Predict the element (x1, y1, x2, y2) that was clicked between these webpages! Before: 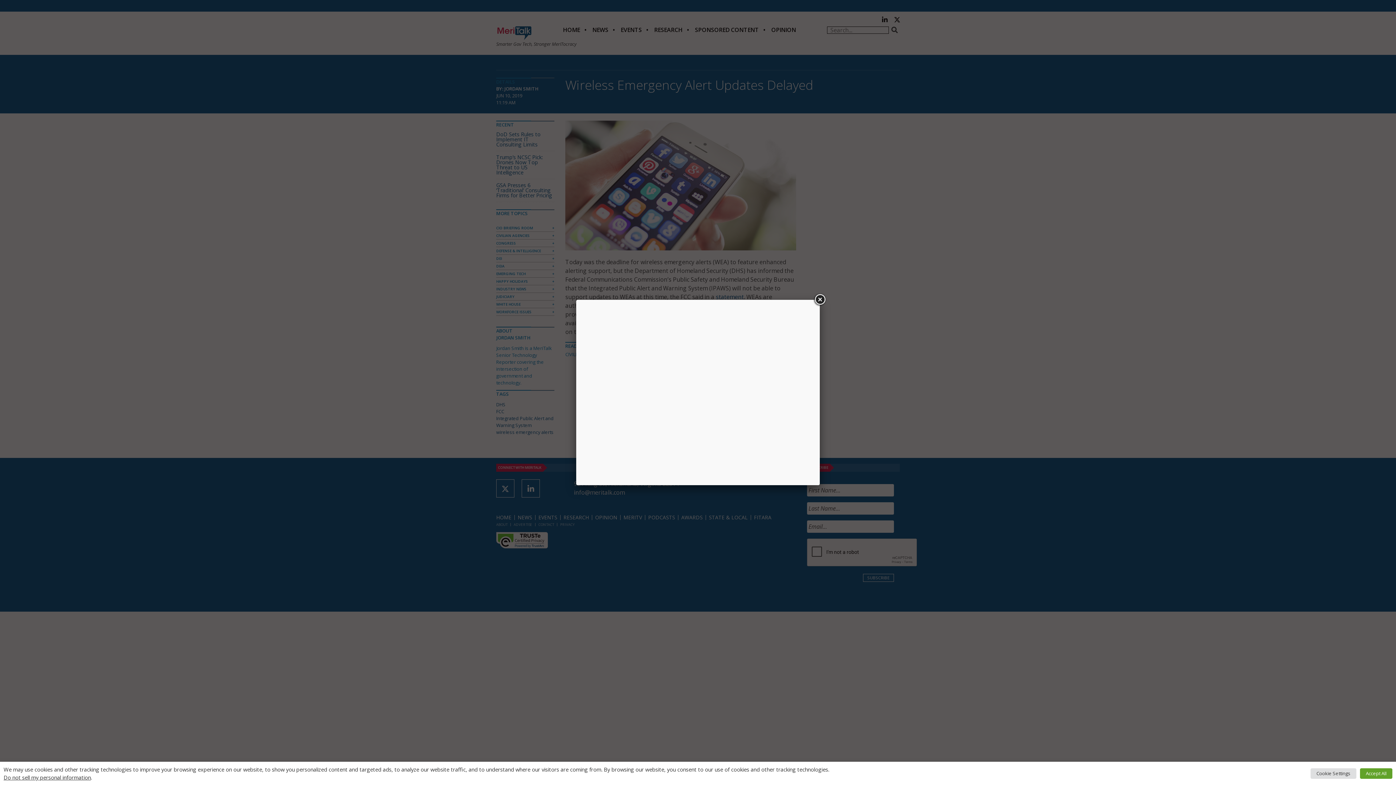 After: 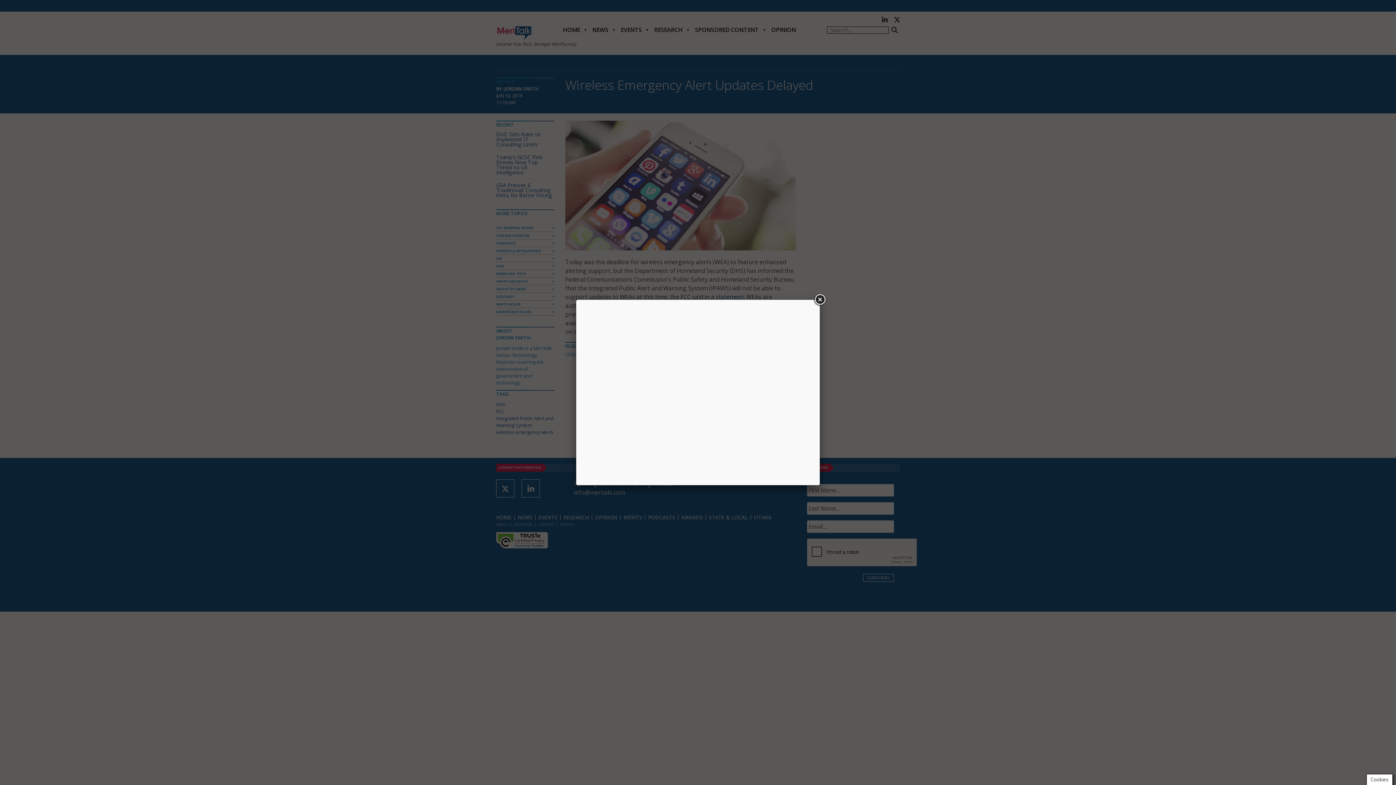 Action: label: Accept All bbox: (1360, 768, 1392, 779)